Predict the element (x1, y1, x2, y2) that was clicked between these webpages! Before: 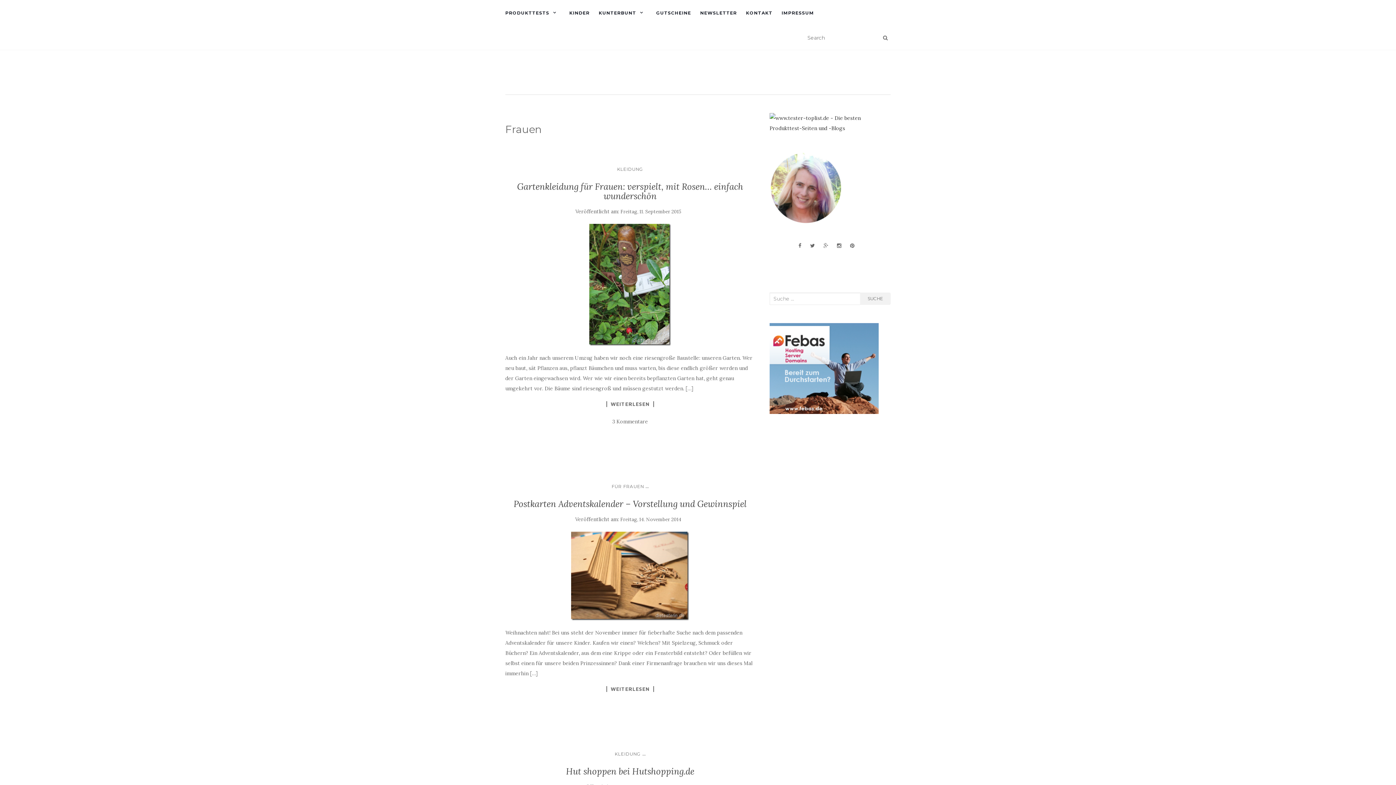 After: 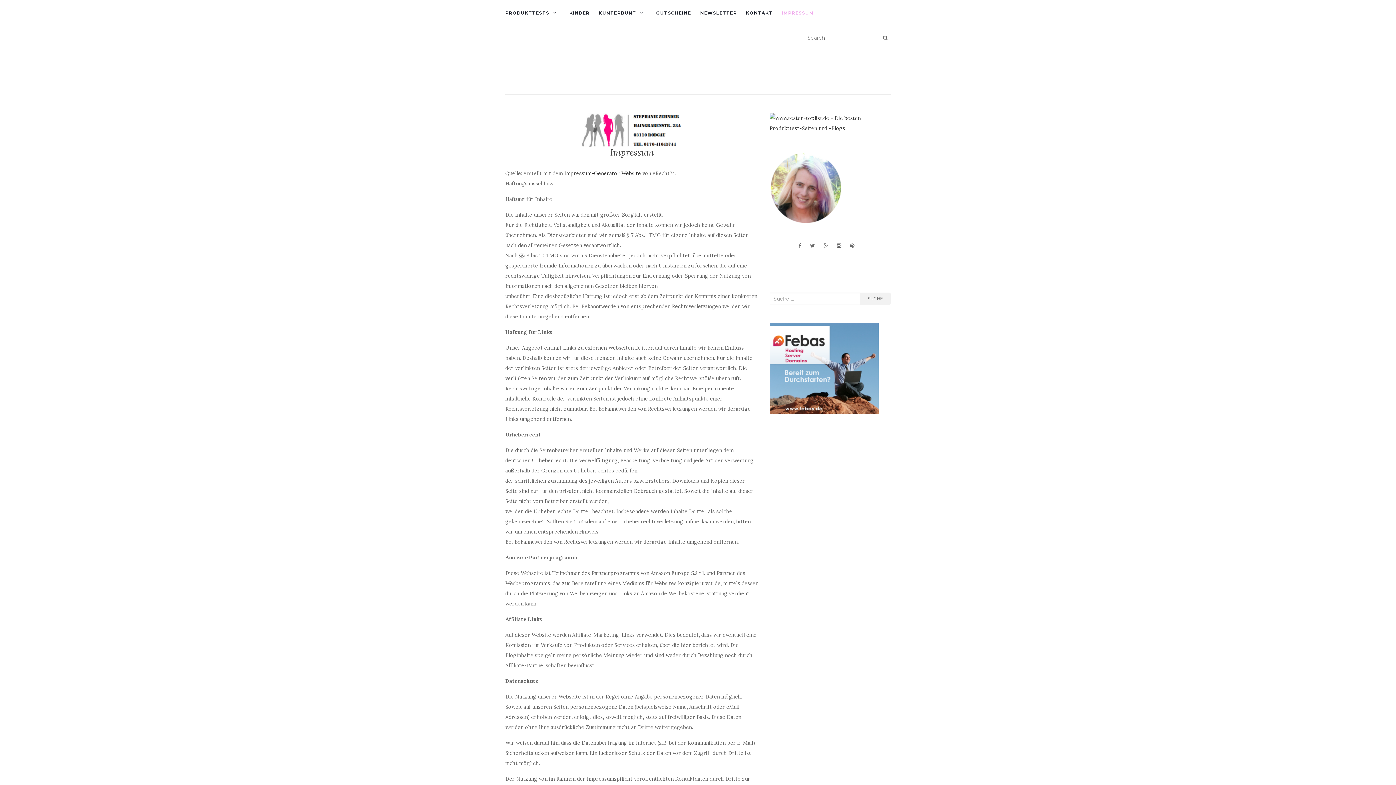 Action: label: IMPRESSUM bbox: (781, 0, 814, 25)